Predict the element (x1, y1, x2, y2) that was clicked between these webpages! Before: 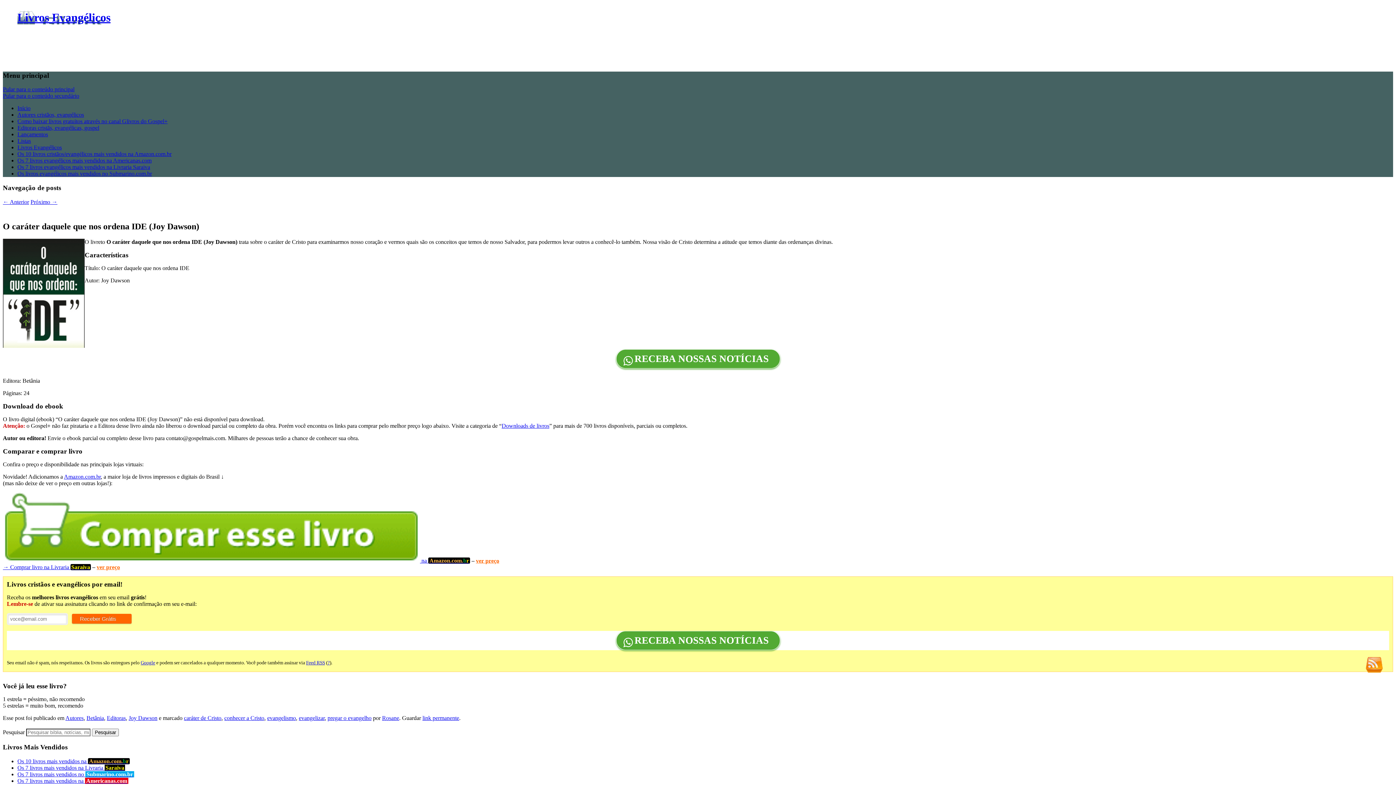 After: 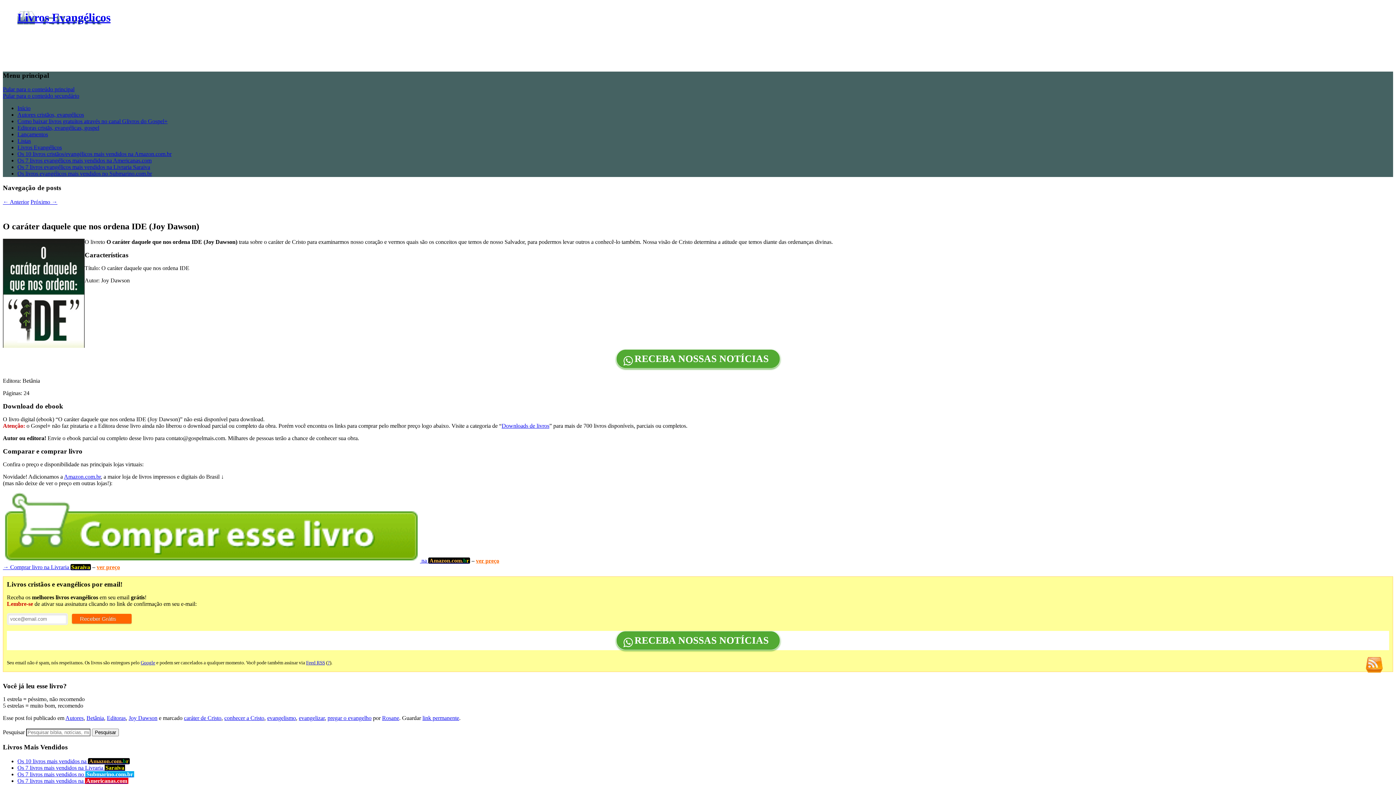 Action: bbox: (422, 715, 459, 721) label: link permanente